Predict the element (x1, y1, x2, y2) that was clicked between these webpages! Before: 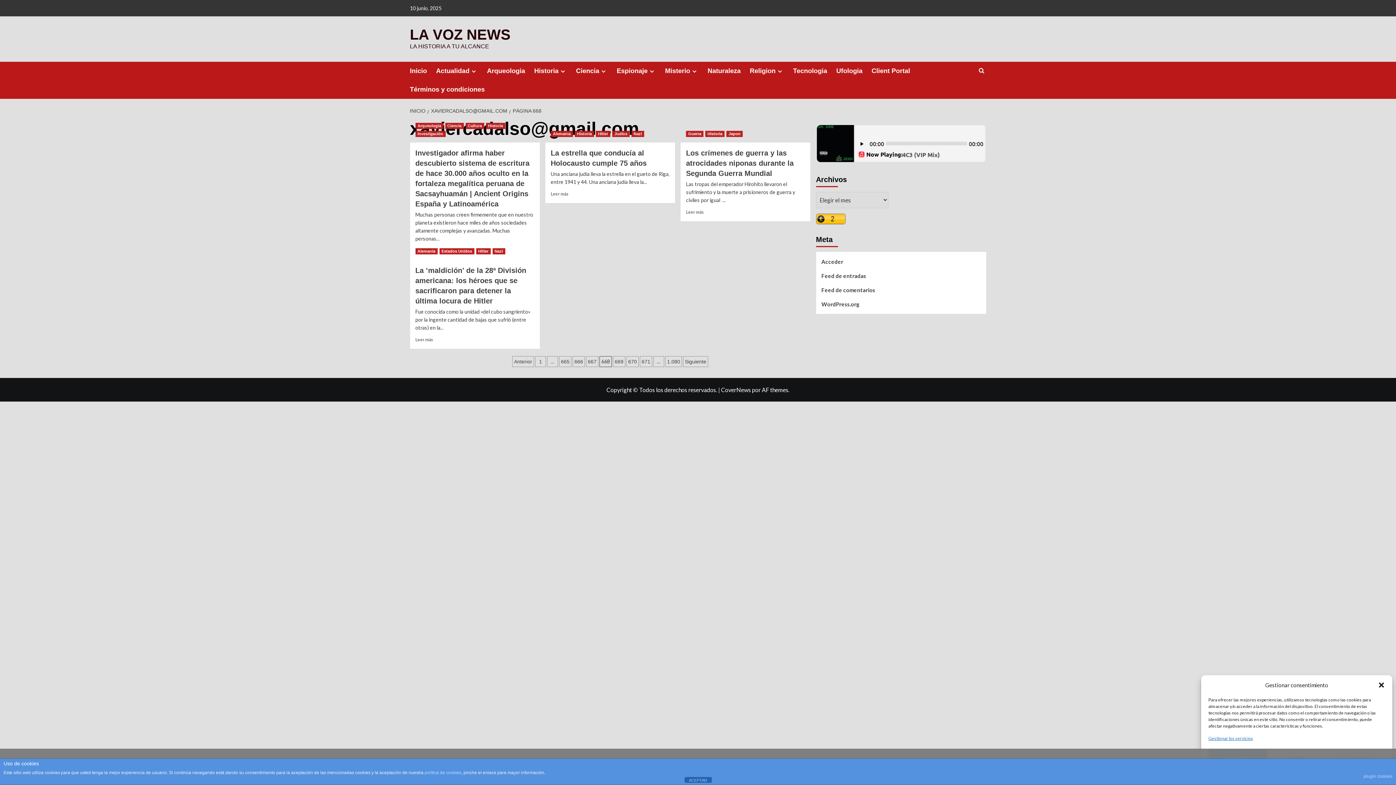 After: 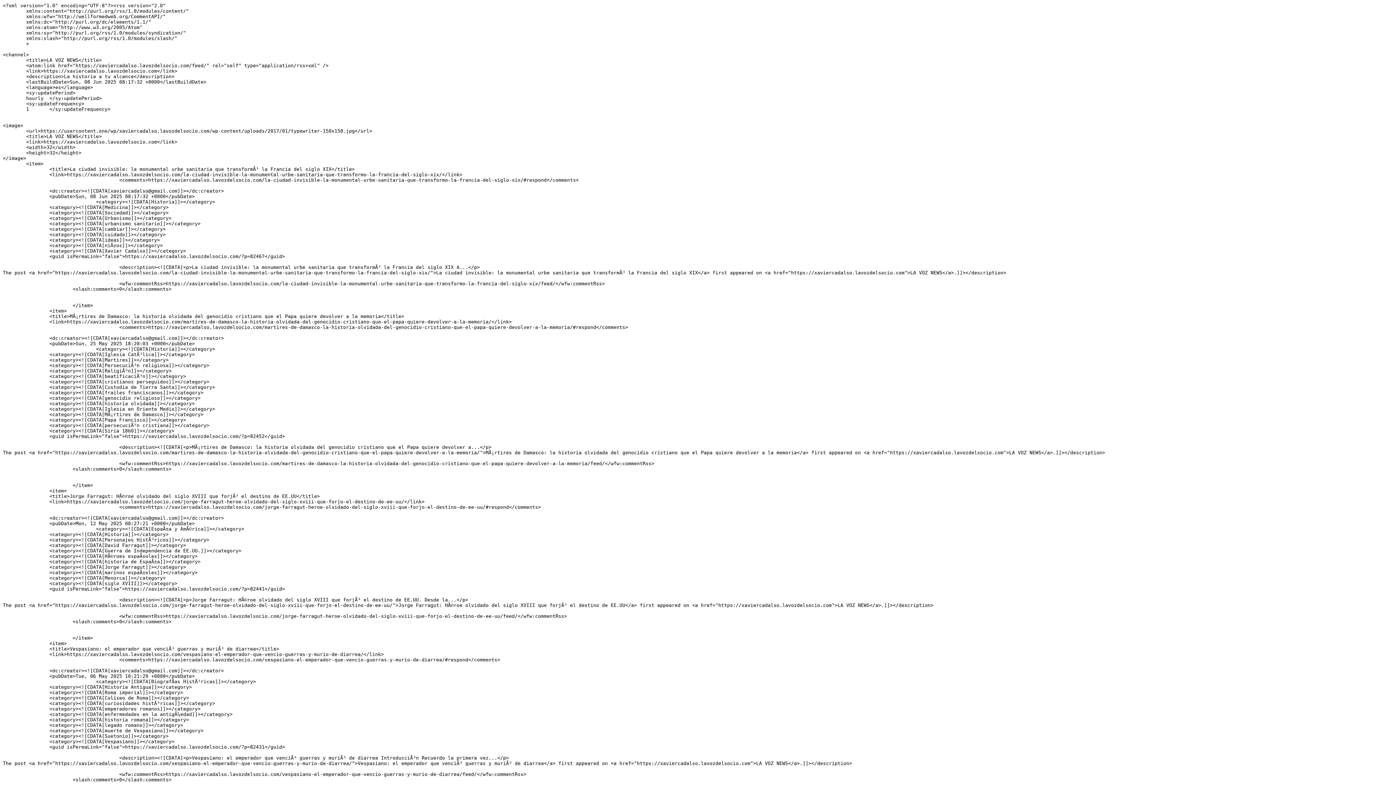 Action: bbox: (821, 271, 980, 285) label: Feed de entradas